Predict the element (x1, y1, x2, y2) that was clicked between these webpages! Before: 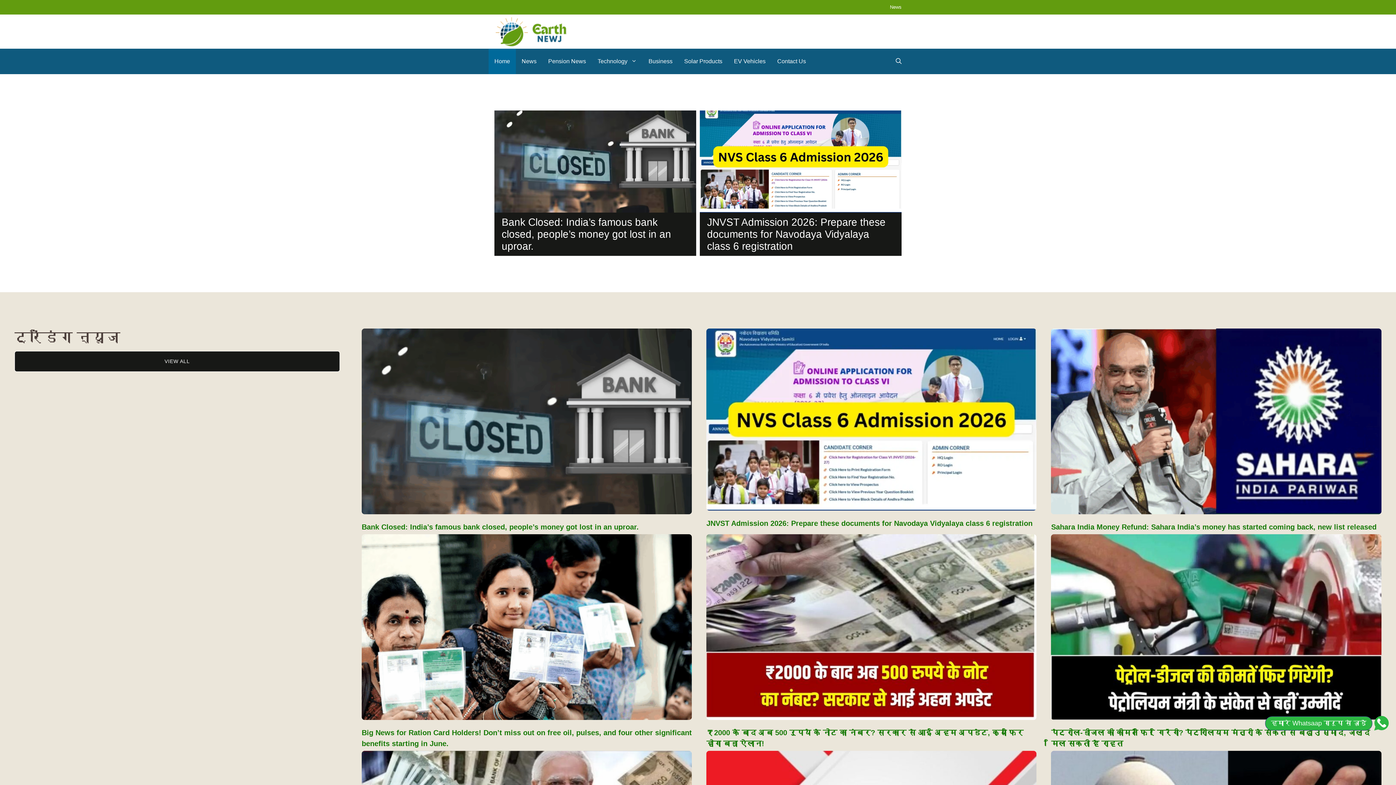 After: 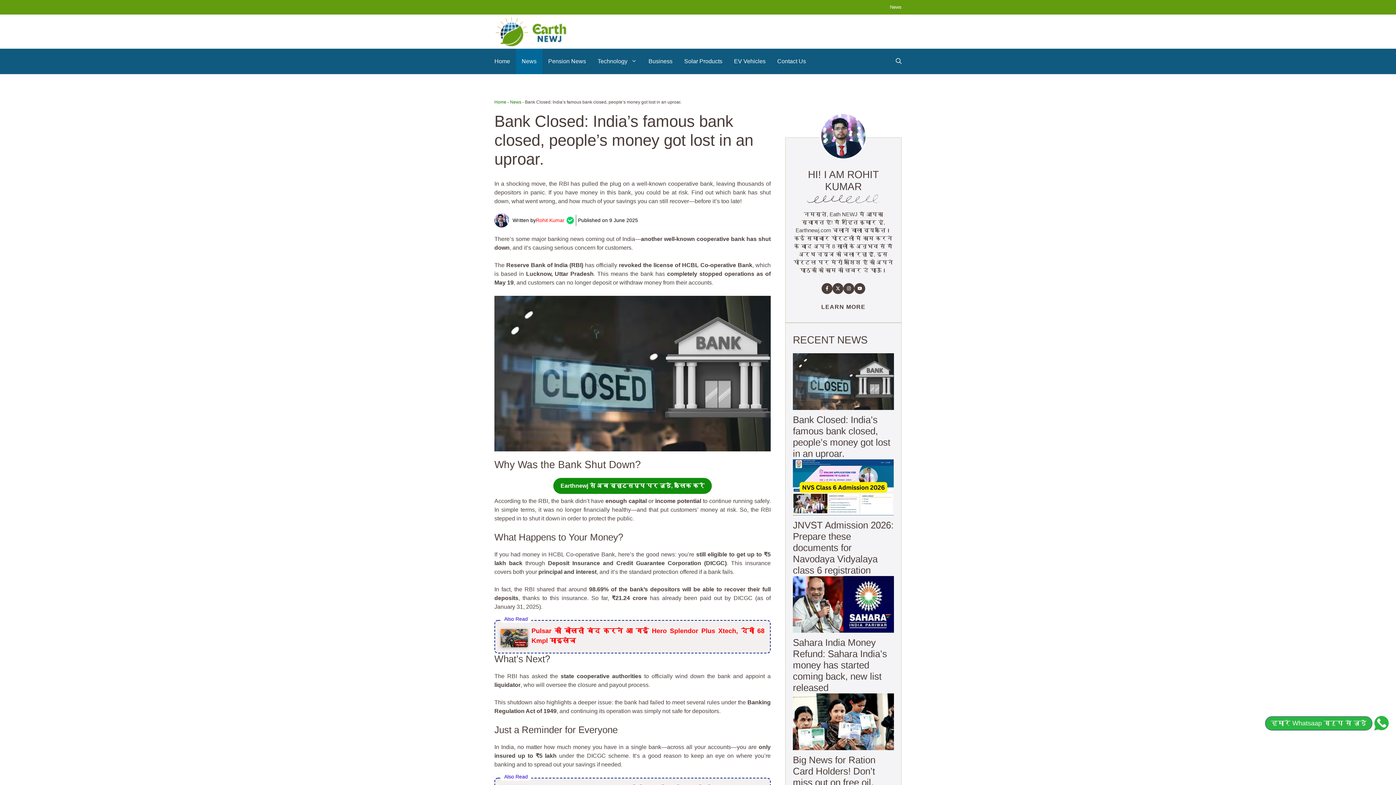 Action: bbox: (494, 152, 696, 158)